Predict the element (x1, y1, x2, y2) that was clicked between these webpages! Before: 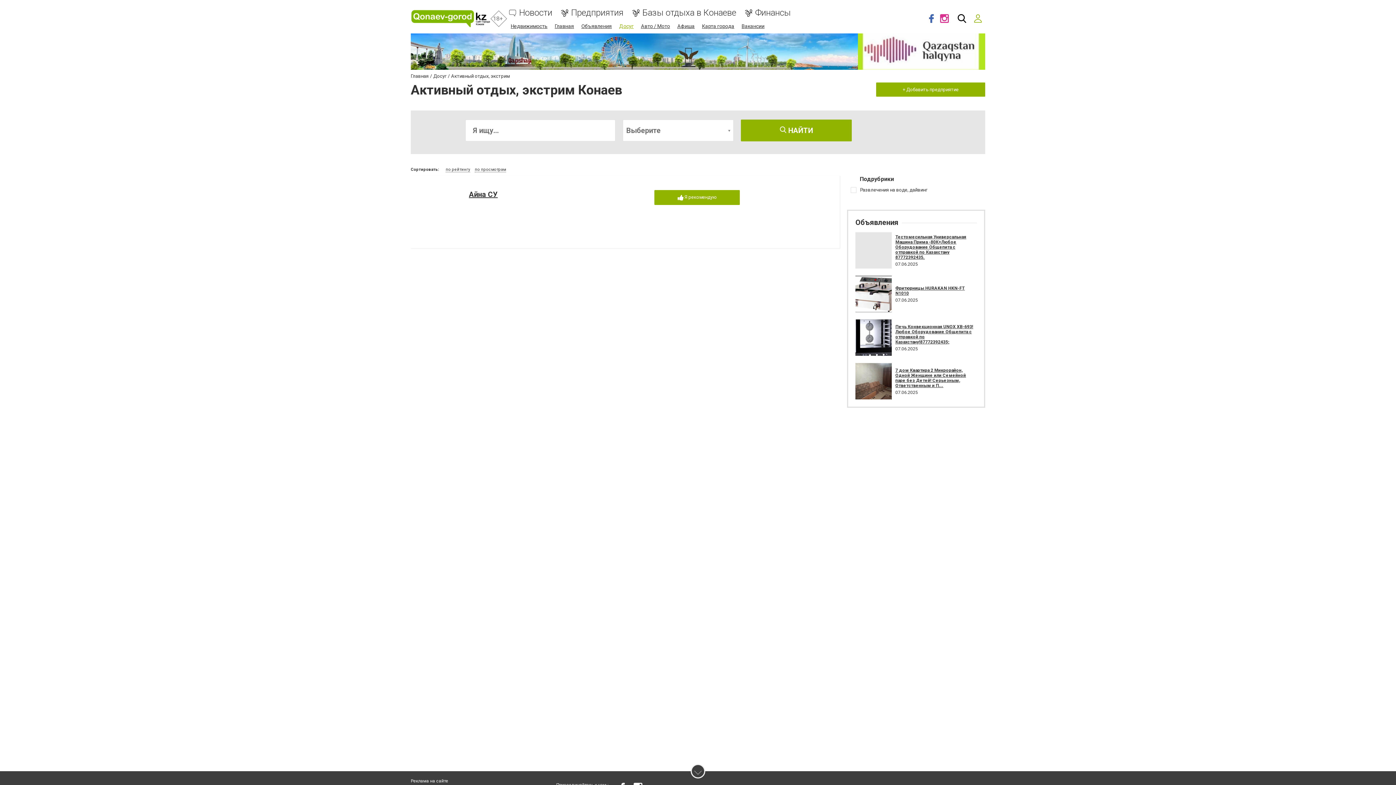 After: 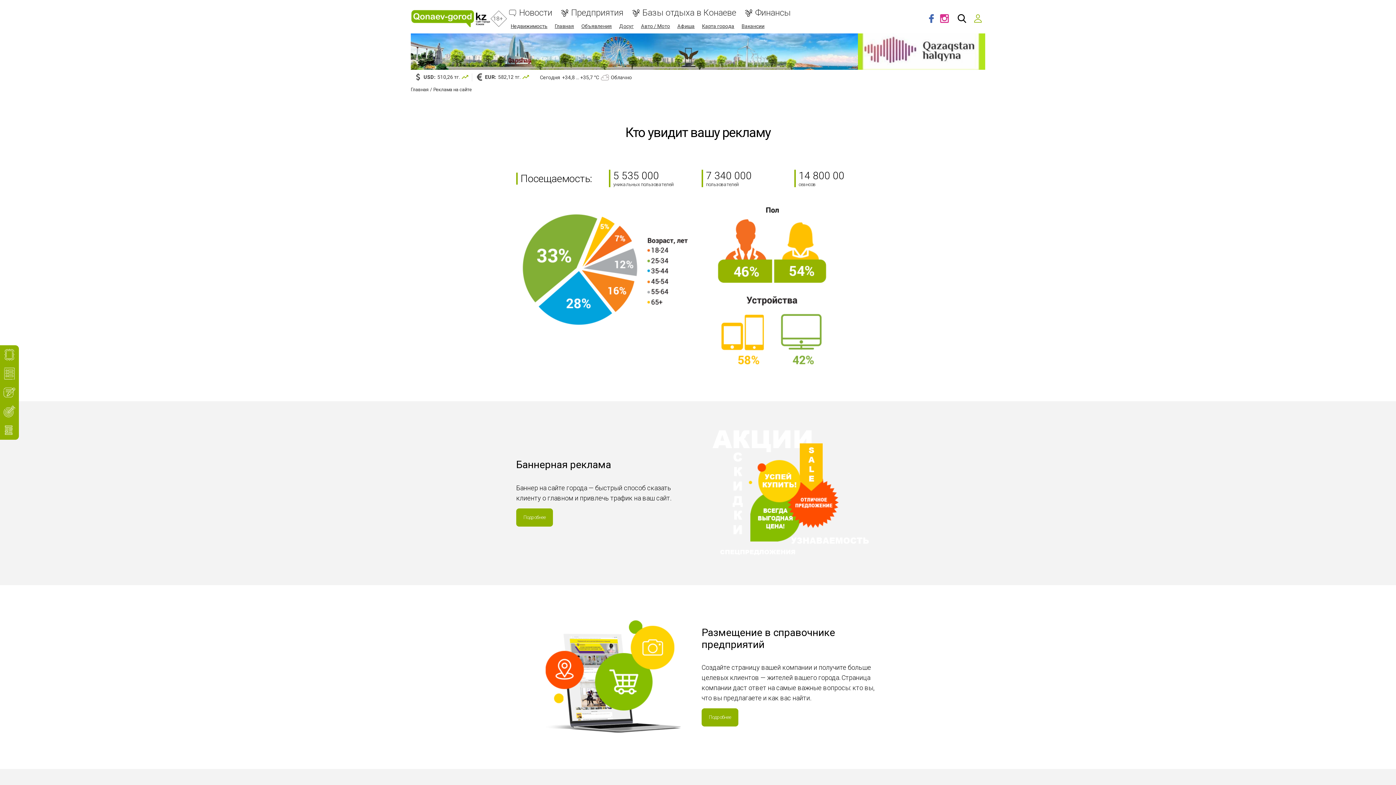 Action: bbox: (410, 778, 549, 784) label: Реклама на сайте